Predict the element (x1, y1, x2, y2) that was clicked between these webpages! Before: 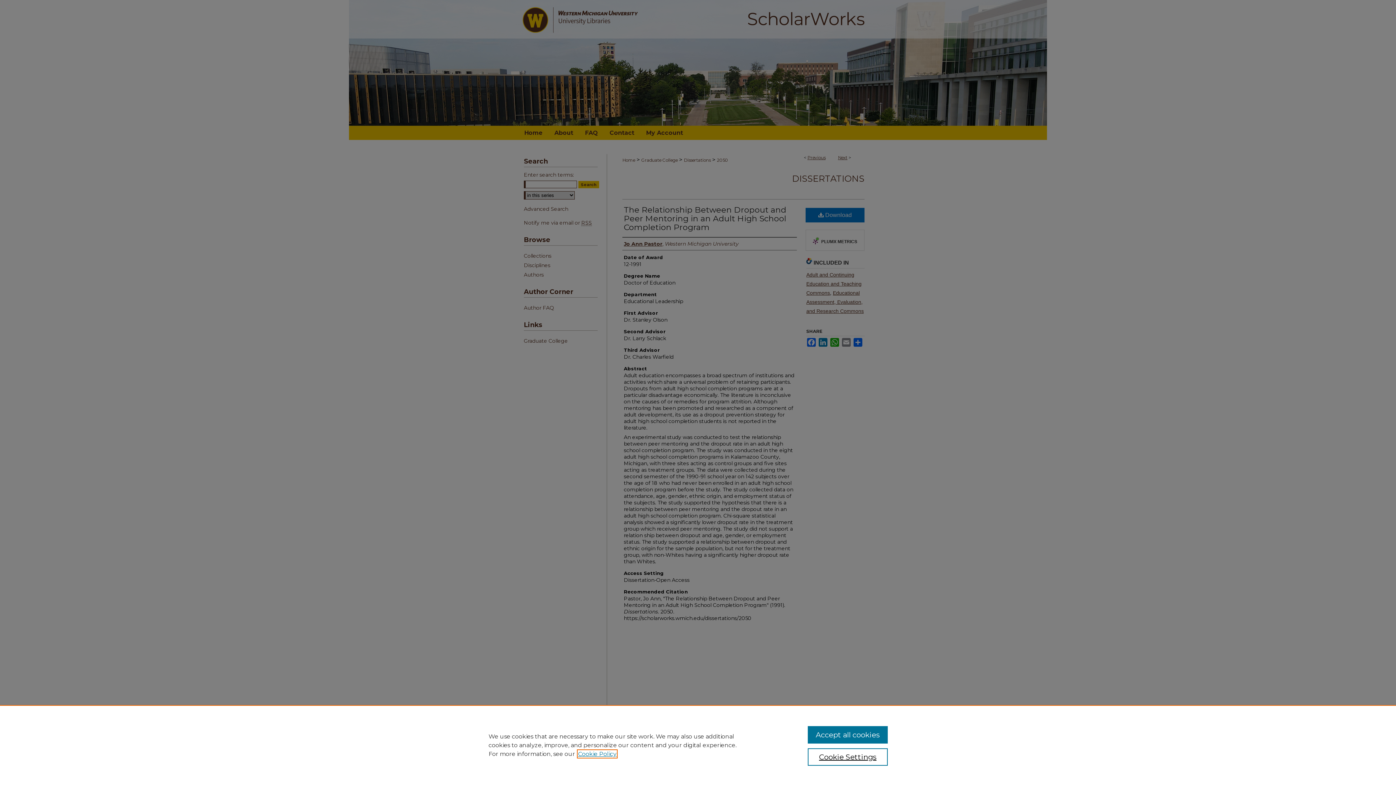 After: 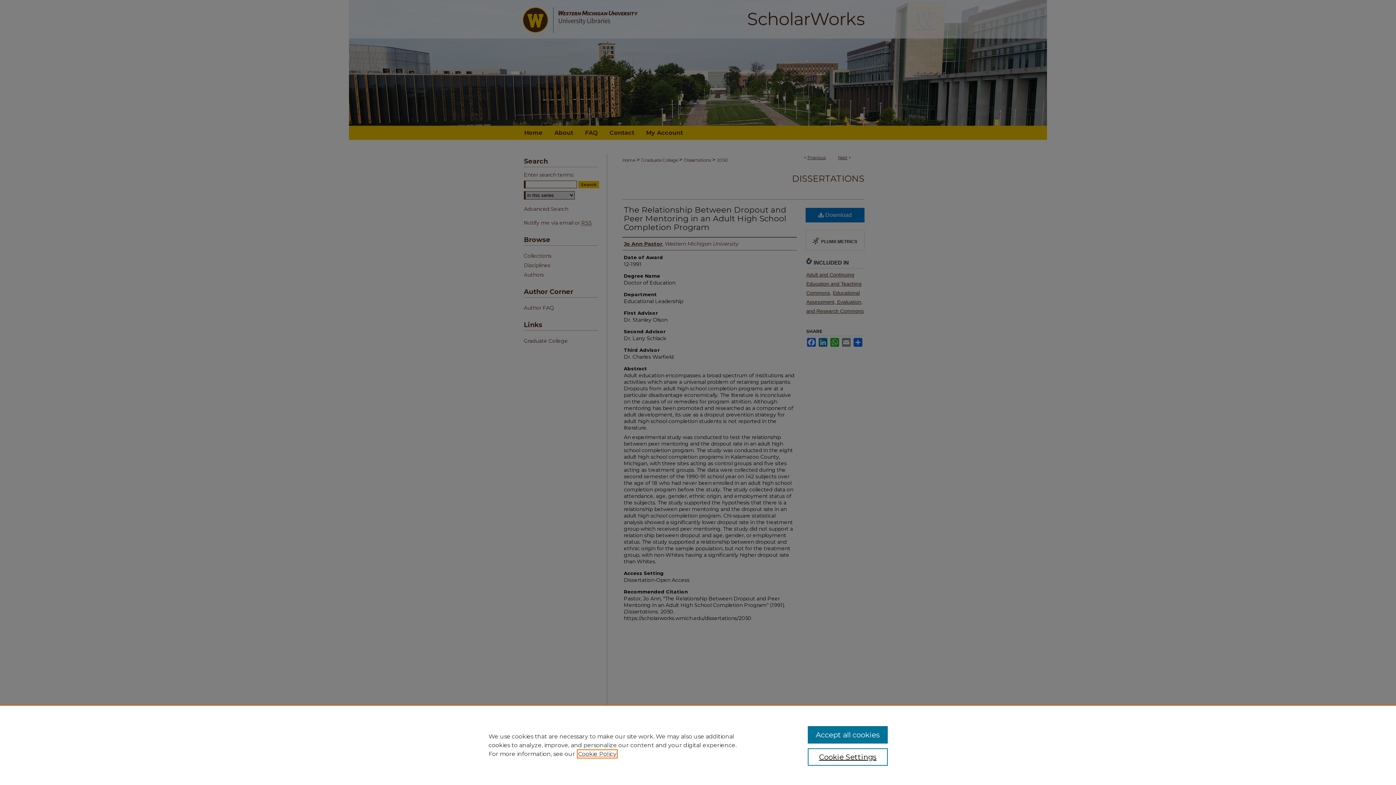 Action: bbox: (578, 750, 616, 757) label: , opens in a new tab